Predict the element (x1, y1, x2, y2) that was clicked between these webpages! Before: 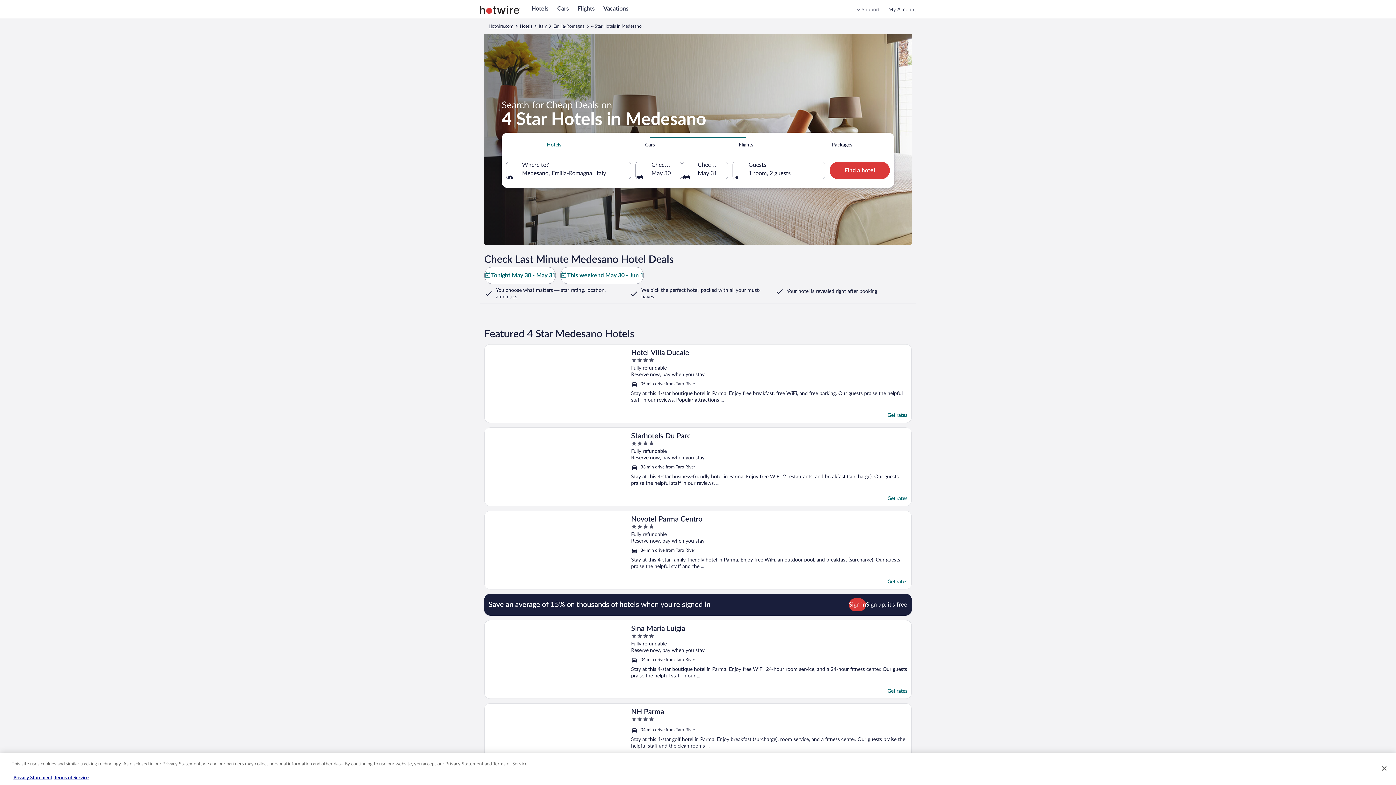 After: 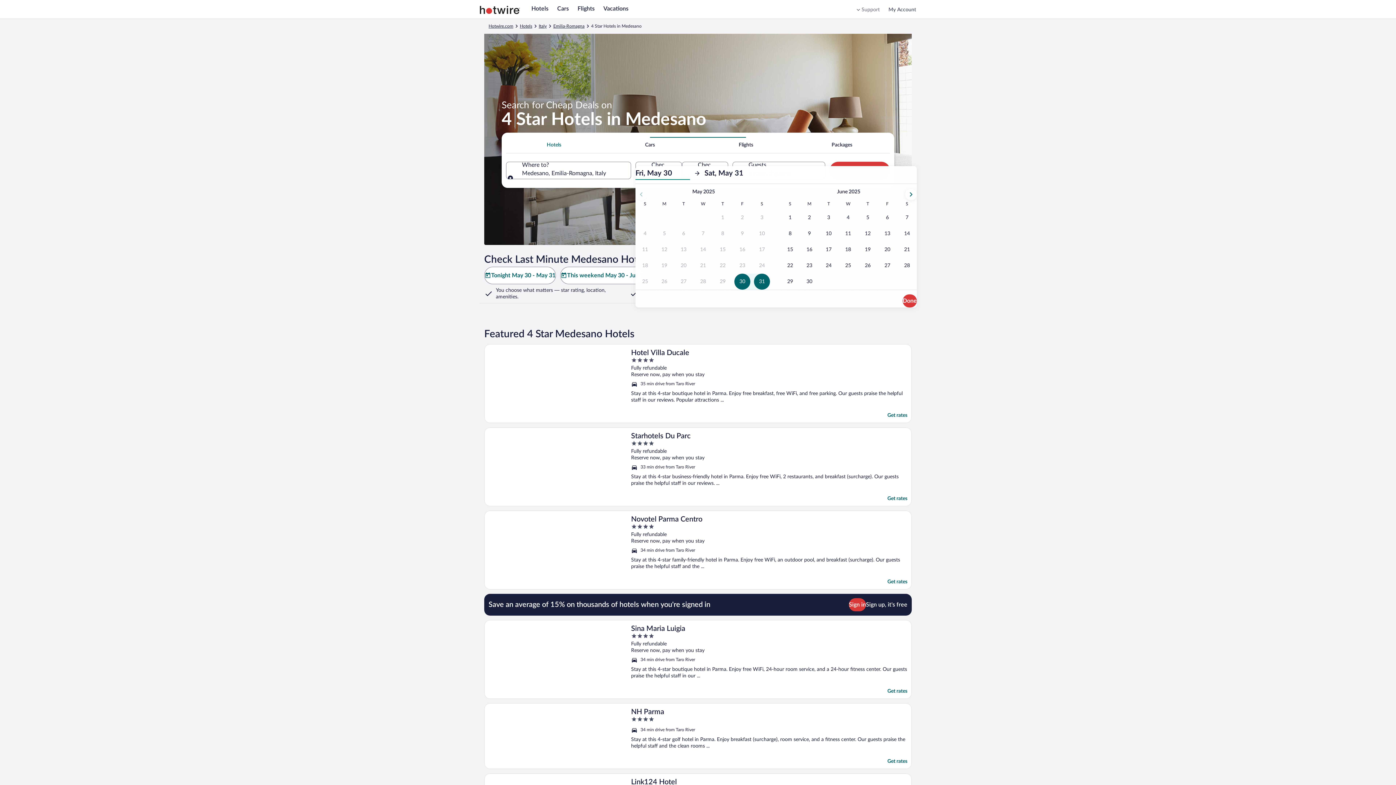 Action: label: Check-in May 30 bbox: (635, 161, 682, 179)